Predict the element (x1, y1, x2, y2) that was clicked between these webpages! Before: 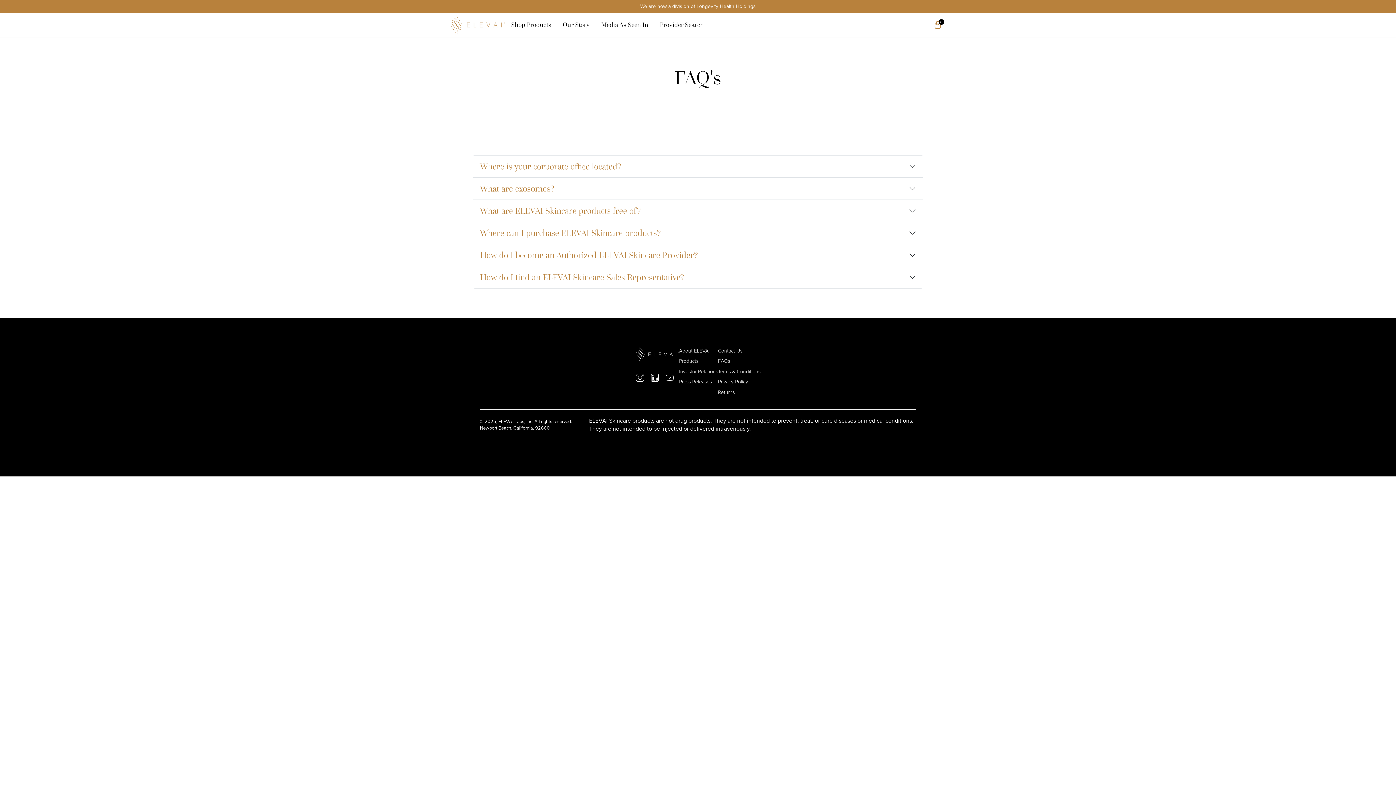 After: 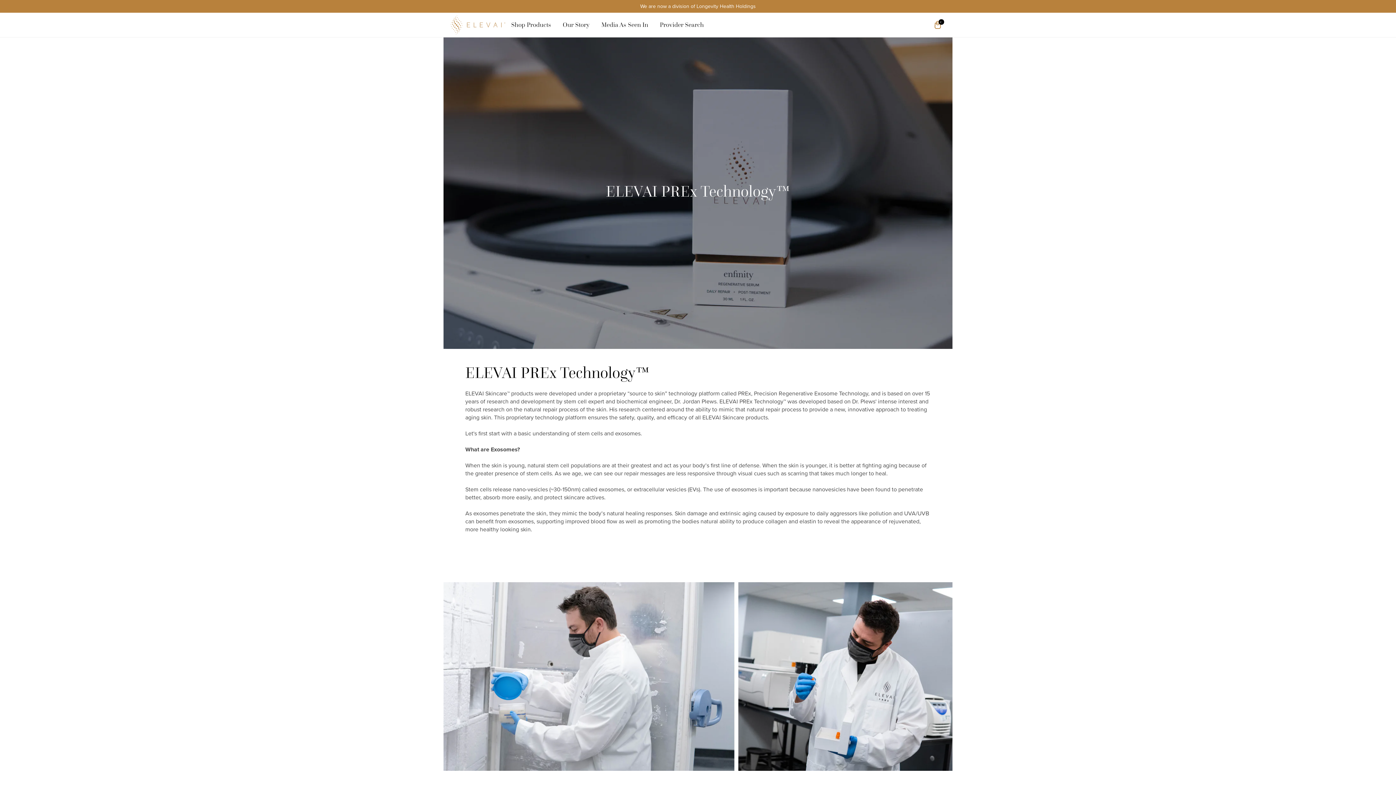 Action: bbox: (679, 347, 709, 354) label: About ELEVAI